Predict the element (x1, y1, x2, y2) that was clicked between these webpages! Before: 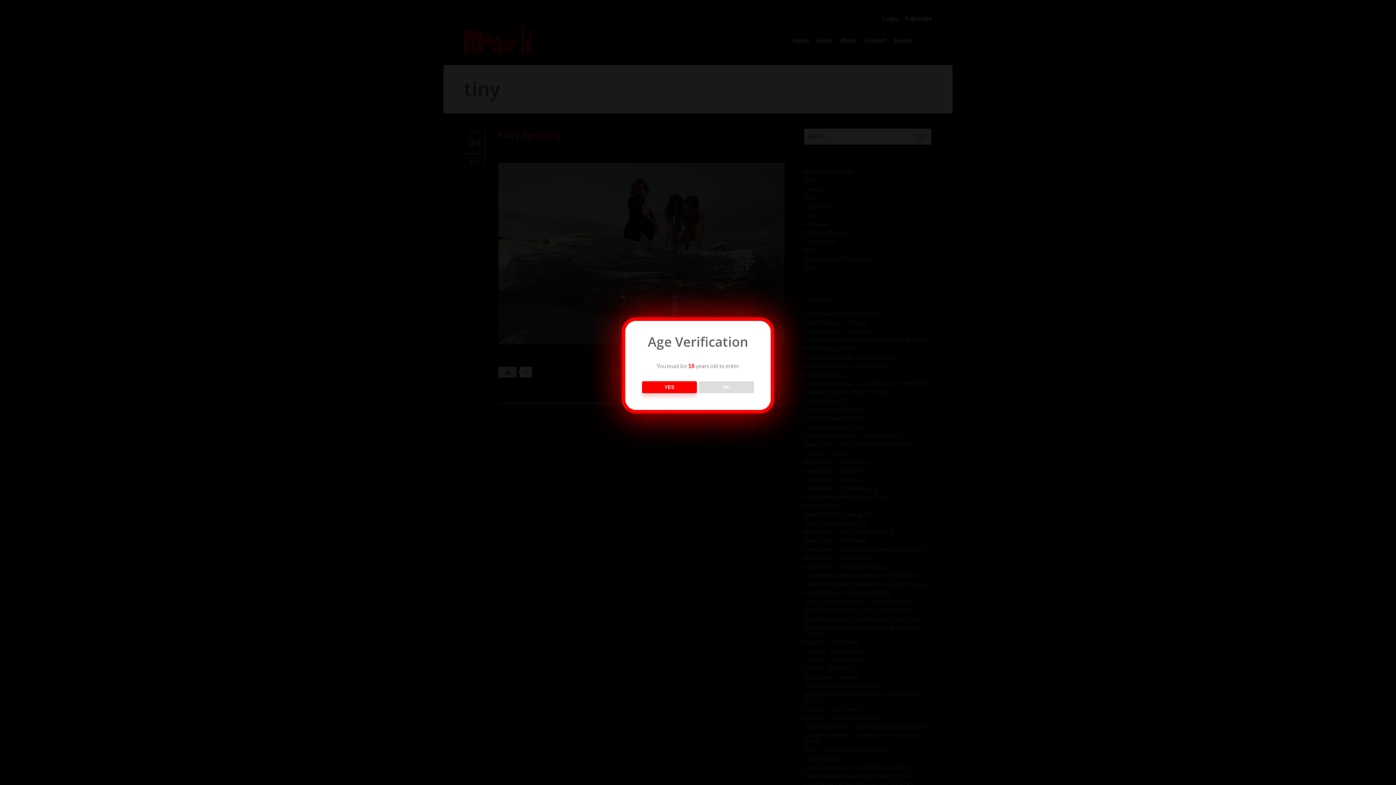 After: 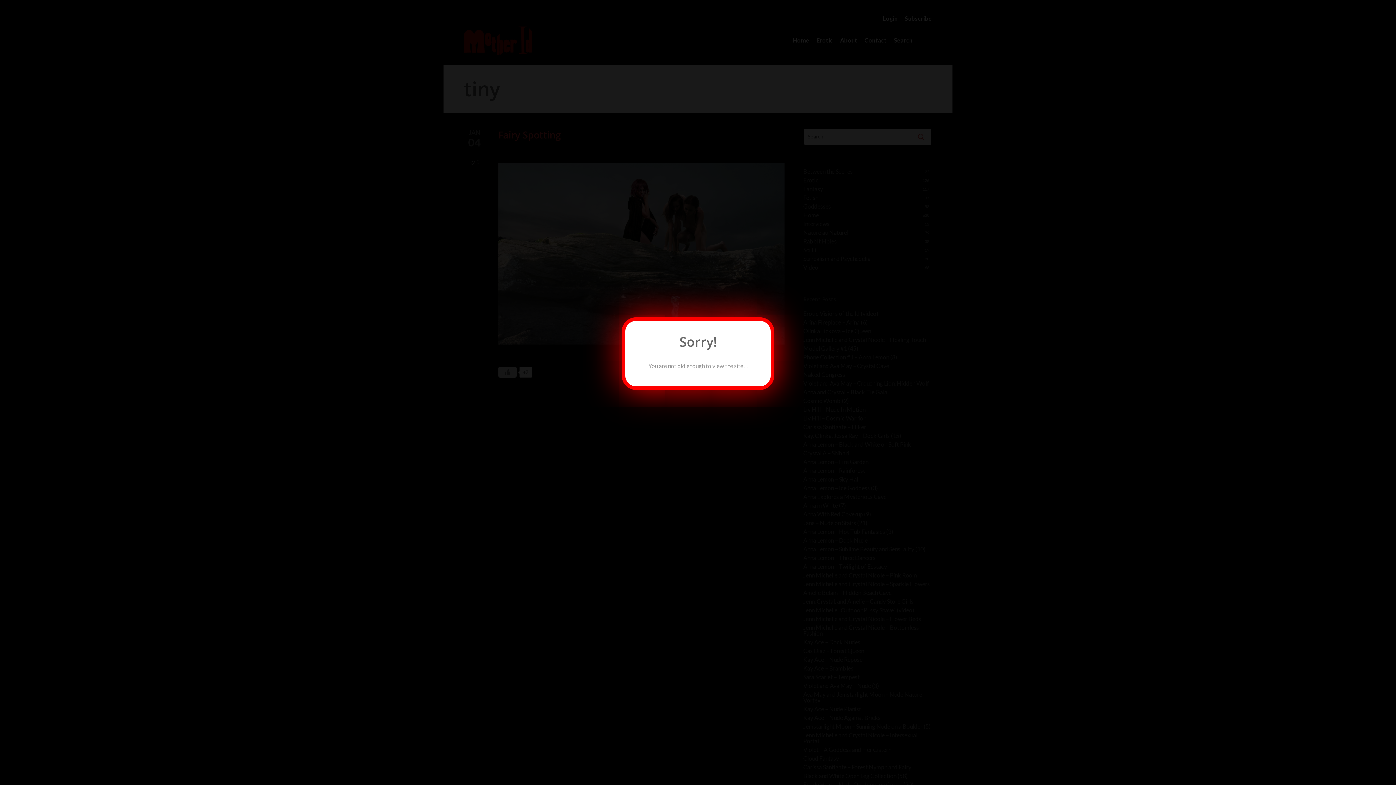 Action: label: NO bbox: (699, 381, 754, 393)